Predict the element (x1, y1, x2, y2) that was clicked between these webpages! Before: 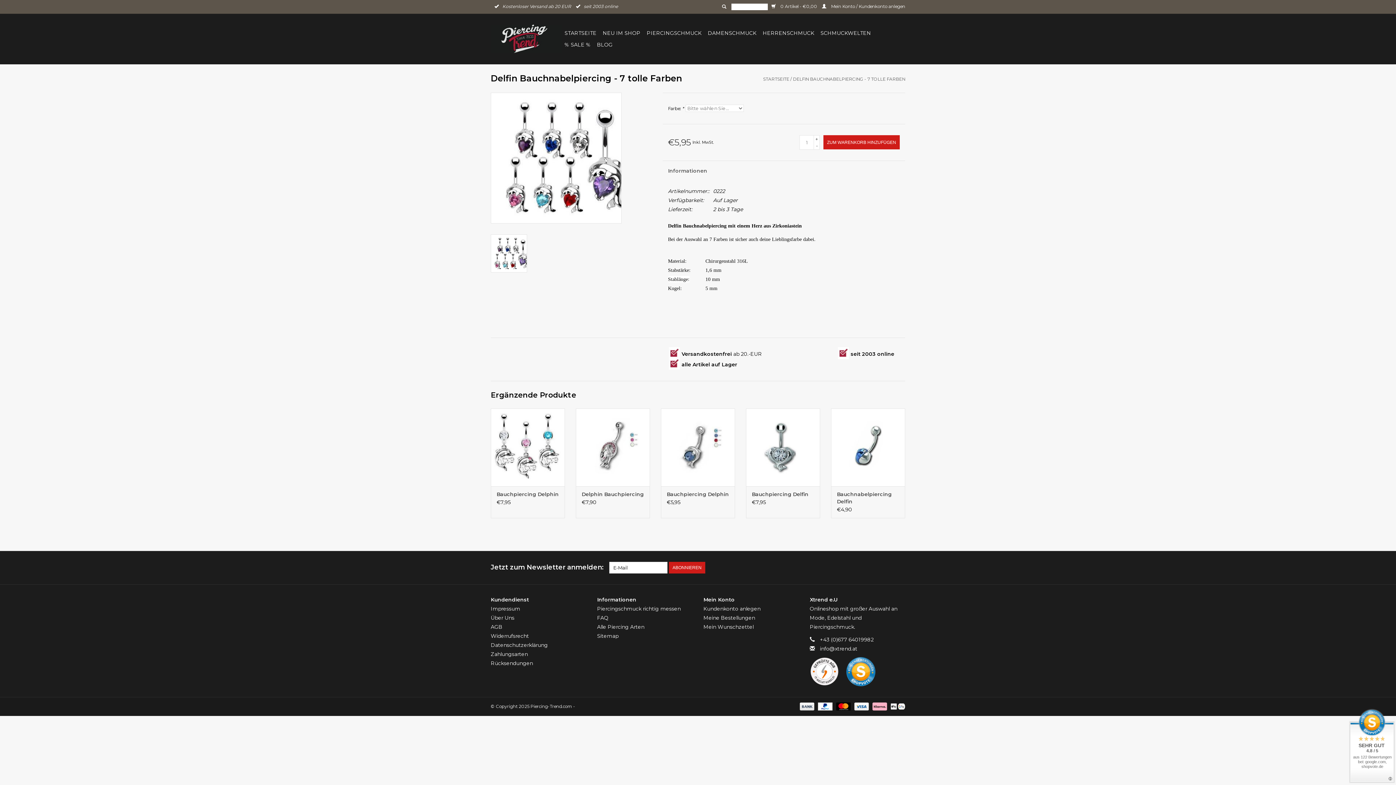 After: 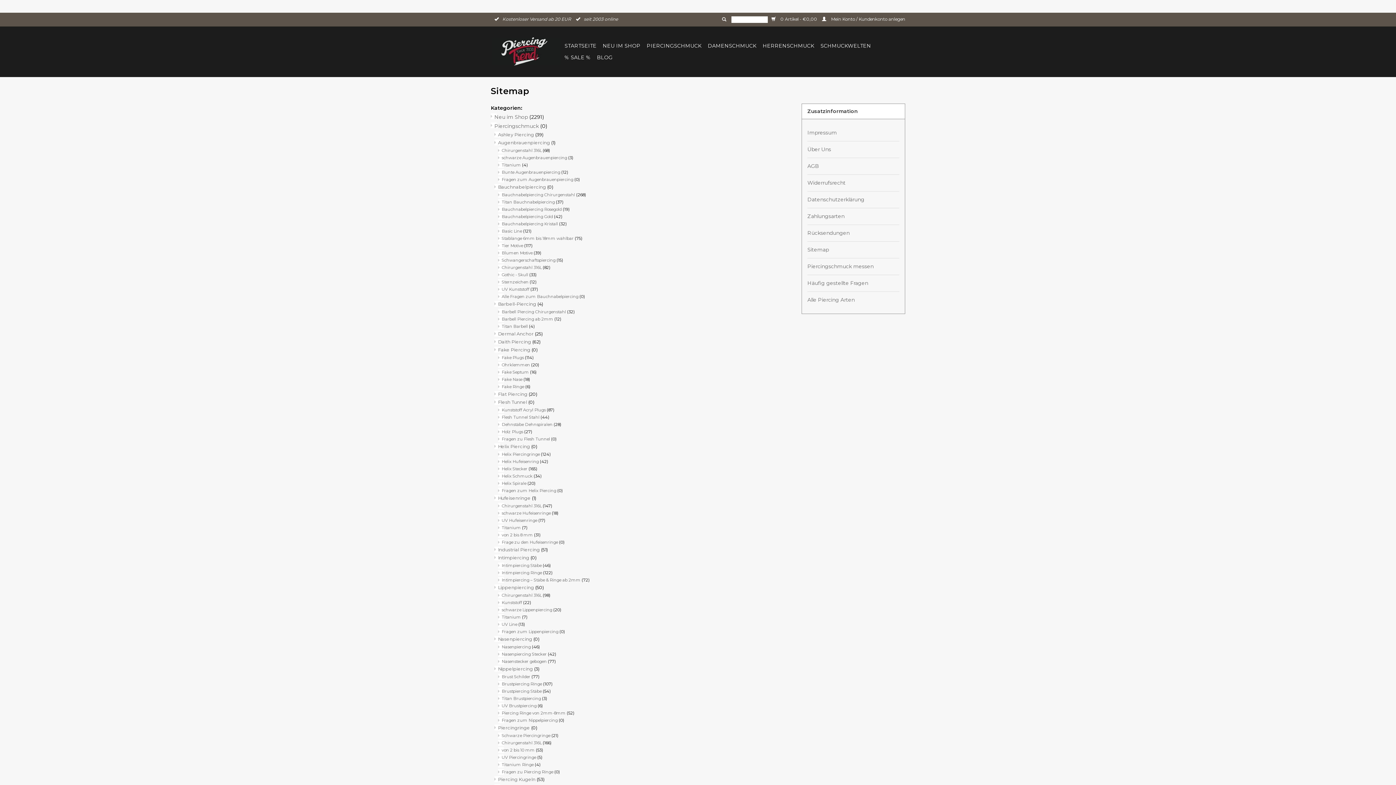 Action: bbox: (597, 633, 618, 639) label: Sitemap